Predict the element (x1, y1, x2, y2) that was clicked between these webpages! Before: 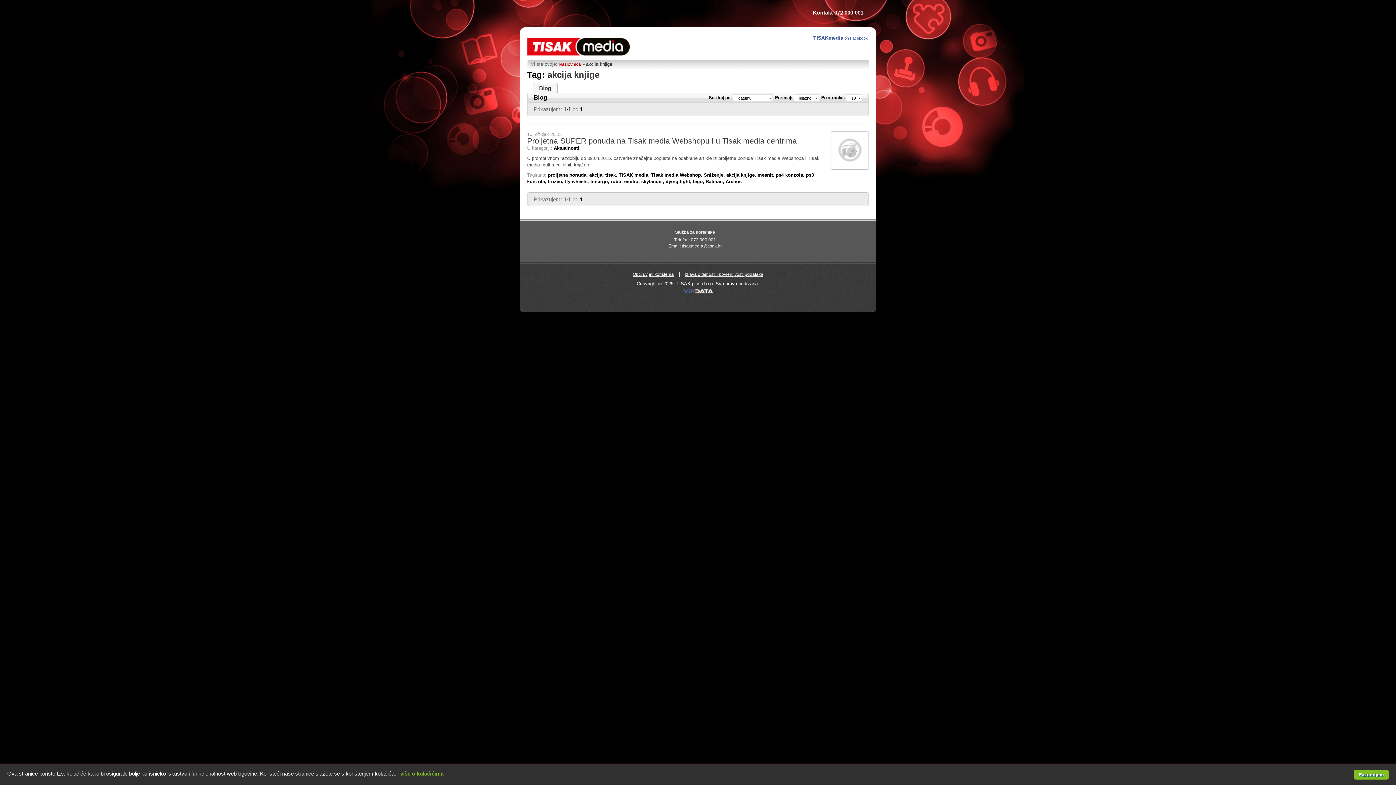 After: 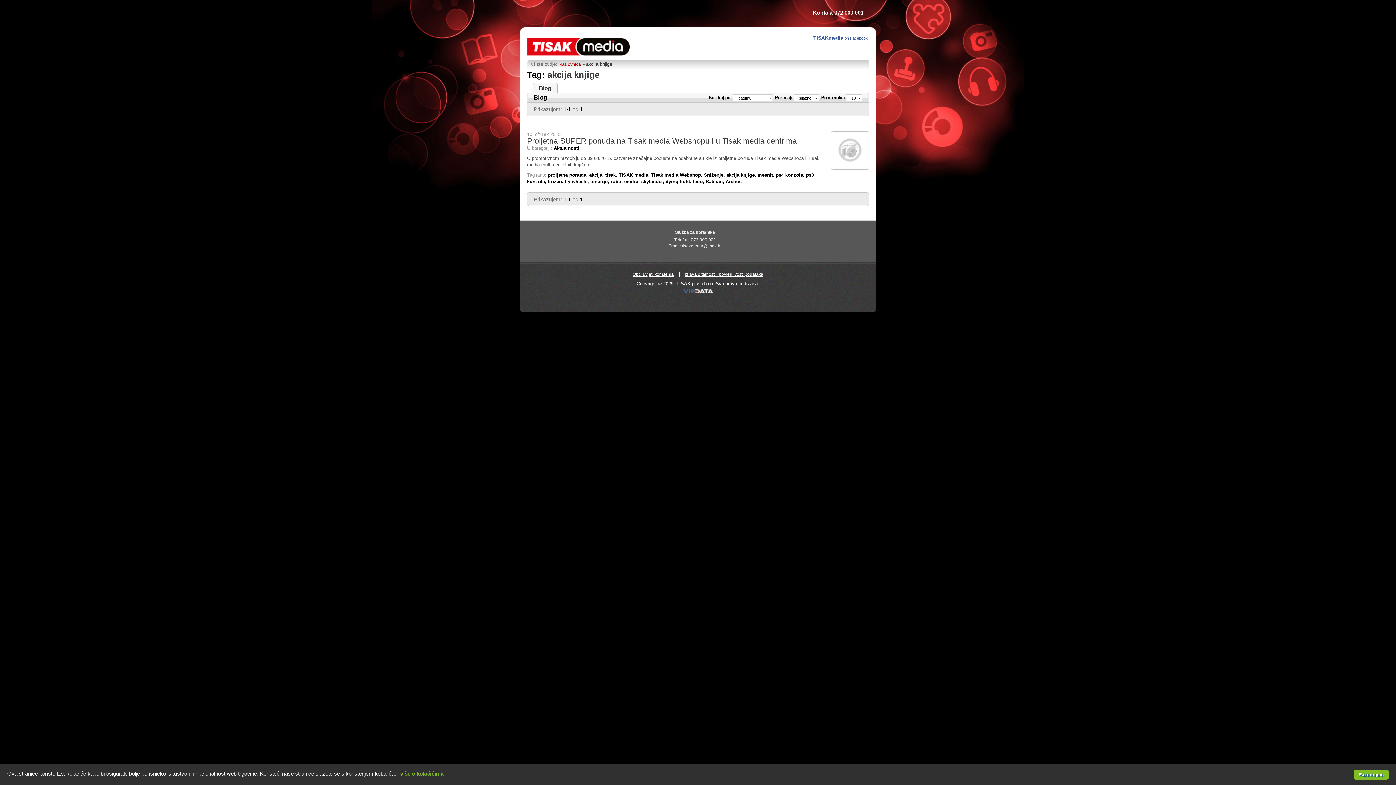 Action: label: tisakmedia@tisak.hr bbox: (682, 243, 722, 248)